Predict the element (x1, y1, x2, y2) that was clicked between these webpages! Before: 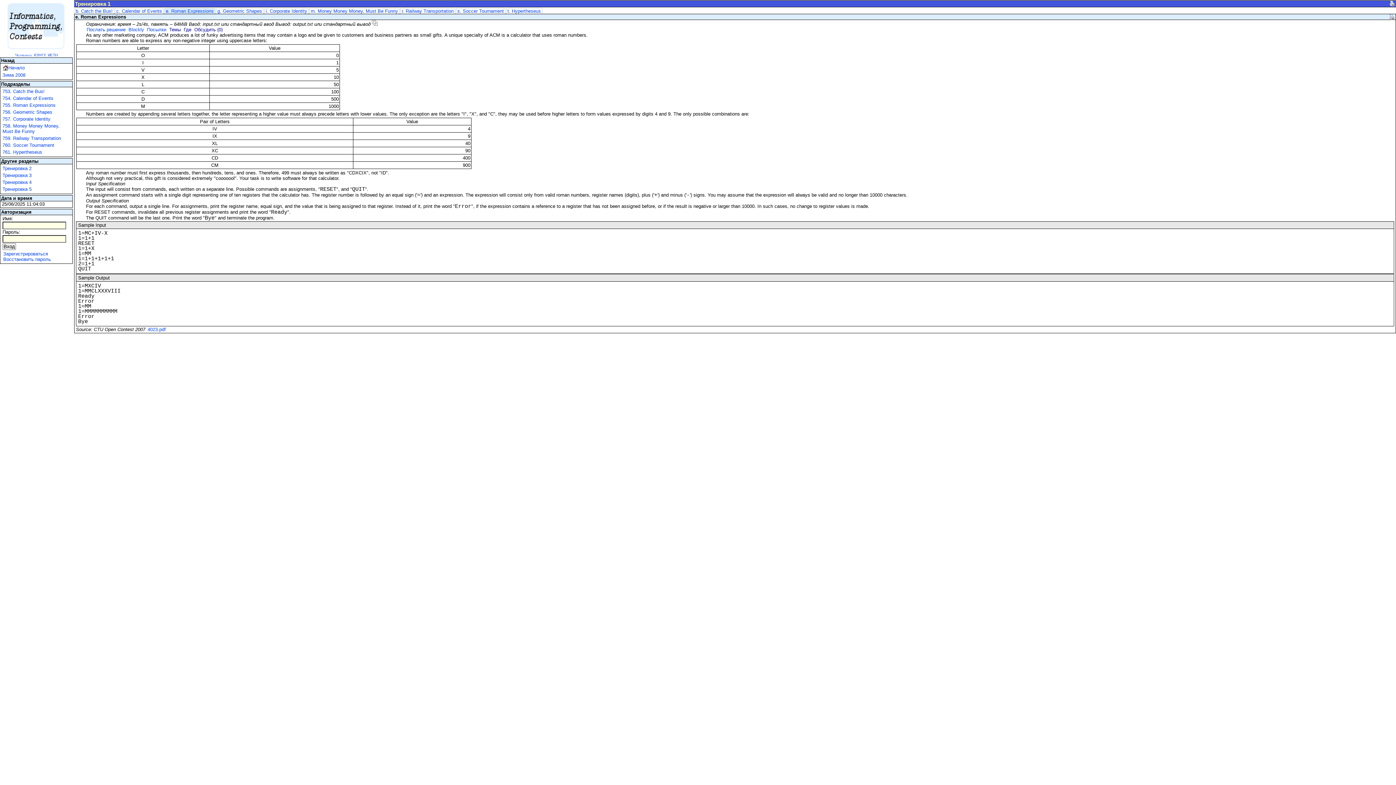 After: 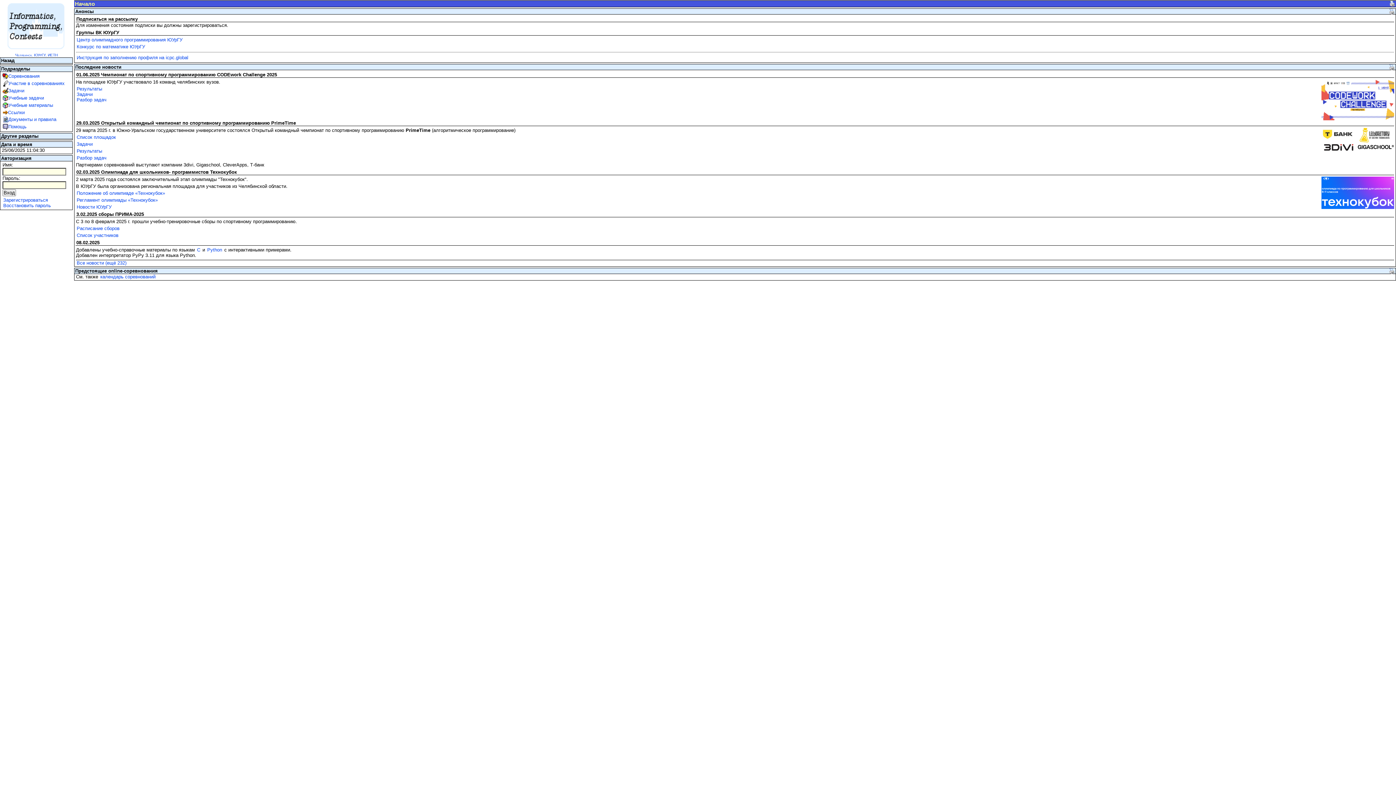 Action: bbox: (4, 47, 68, 53)